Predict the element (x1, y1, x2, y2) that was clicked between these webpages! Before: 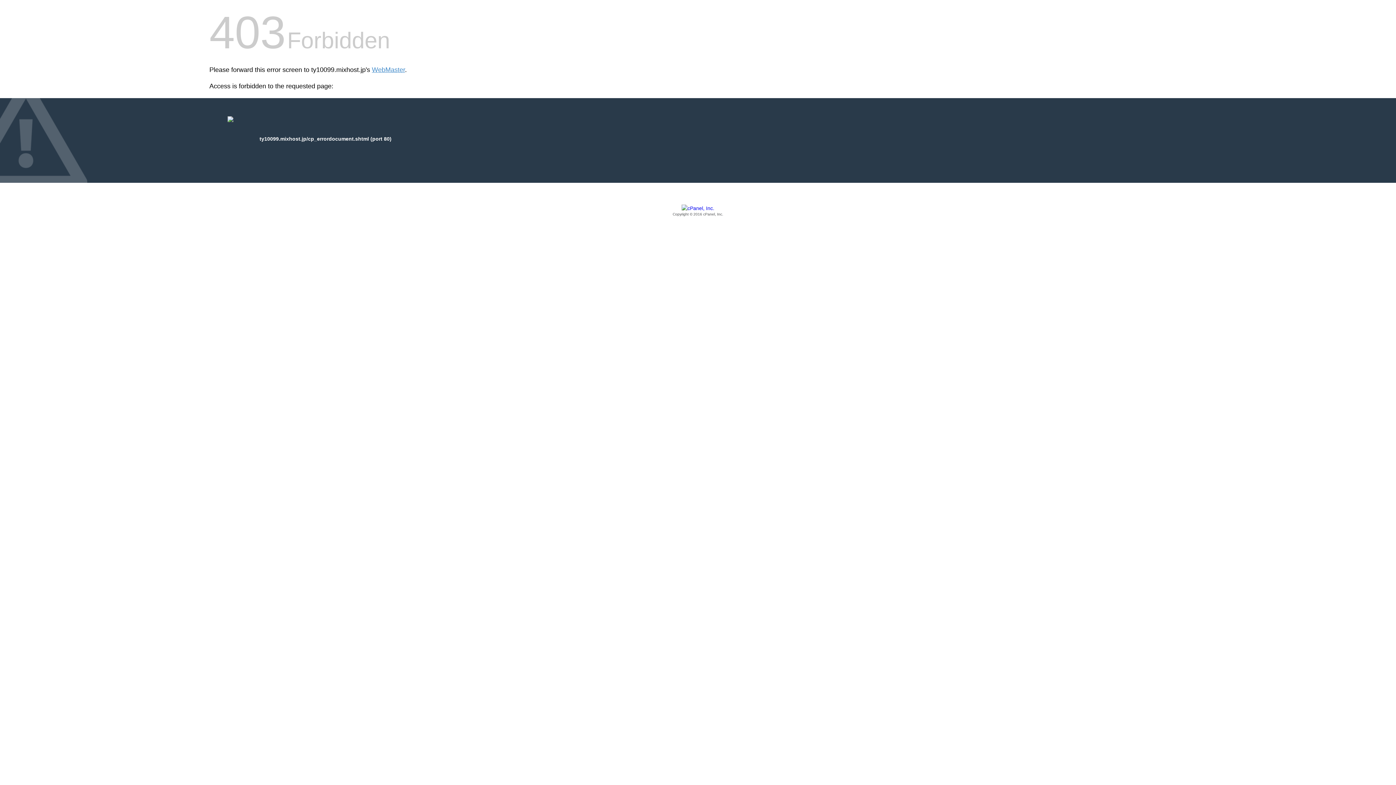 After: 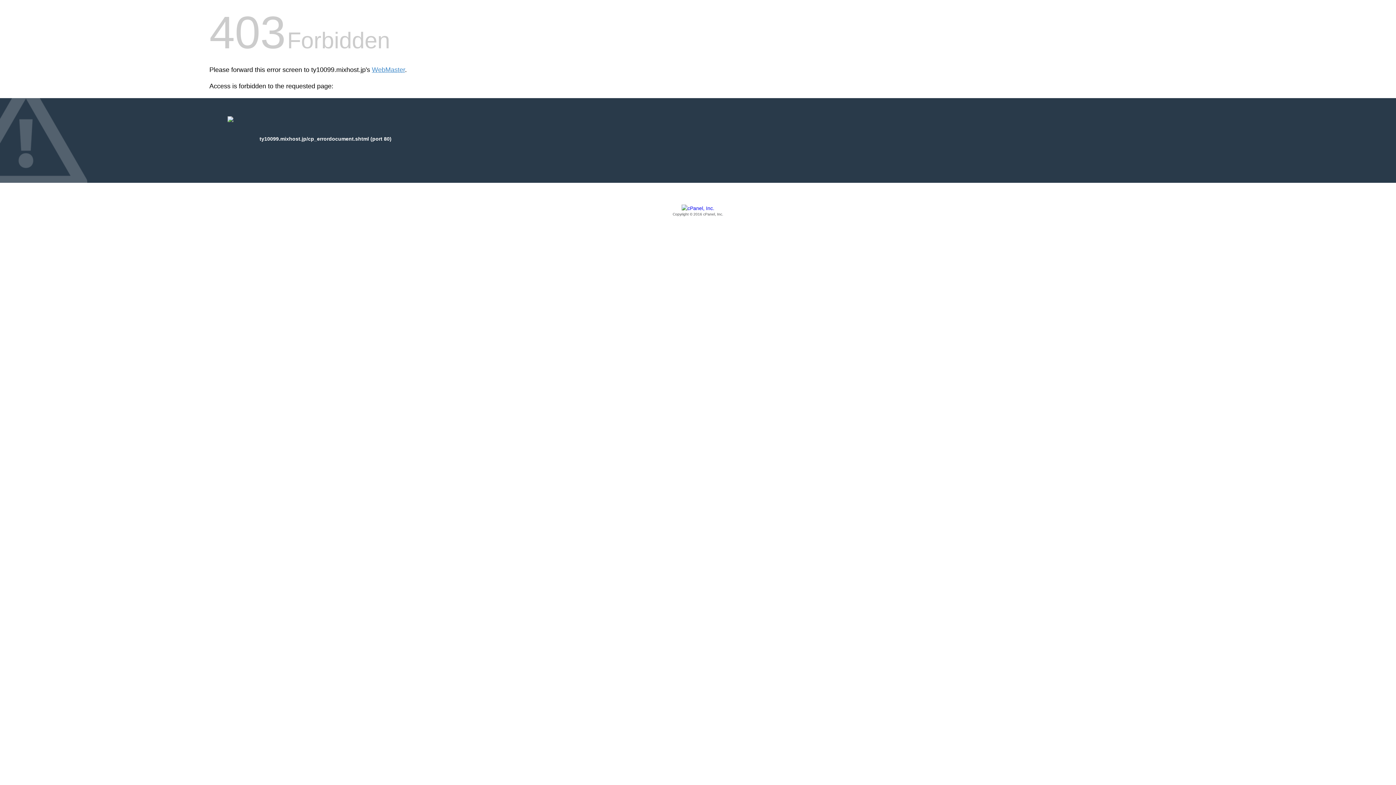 Action: bbox: (209, 205, 1186, 217) label: Copyright © 2016 cPanel, Inc.